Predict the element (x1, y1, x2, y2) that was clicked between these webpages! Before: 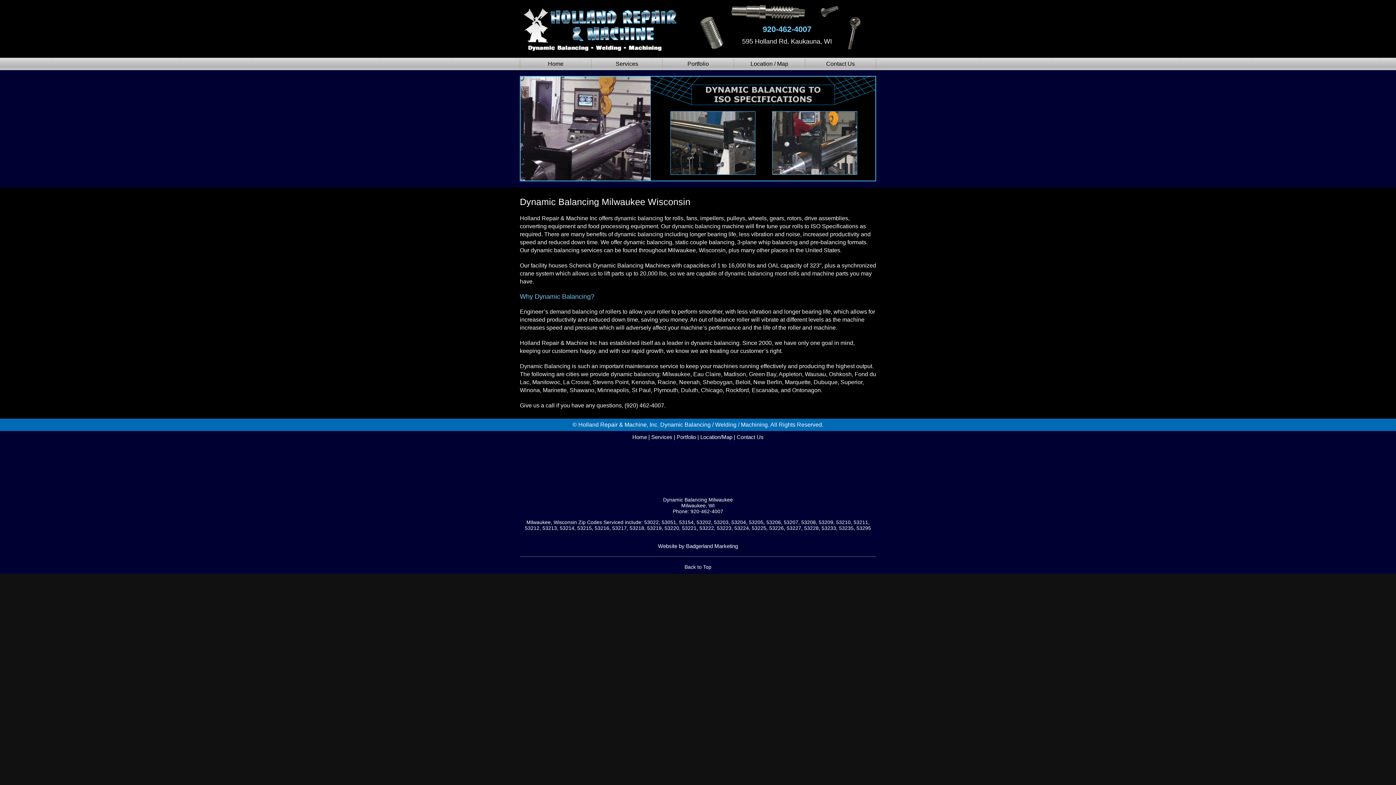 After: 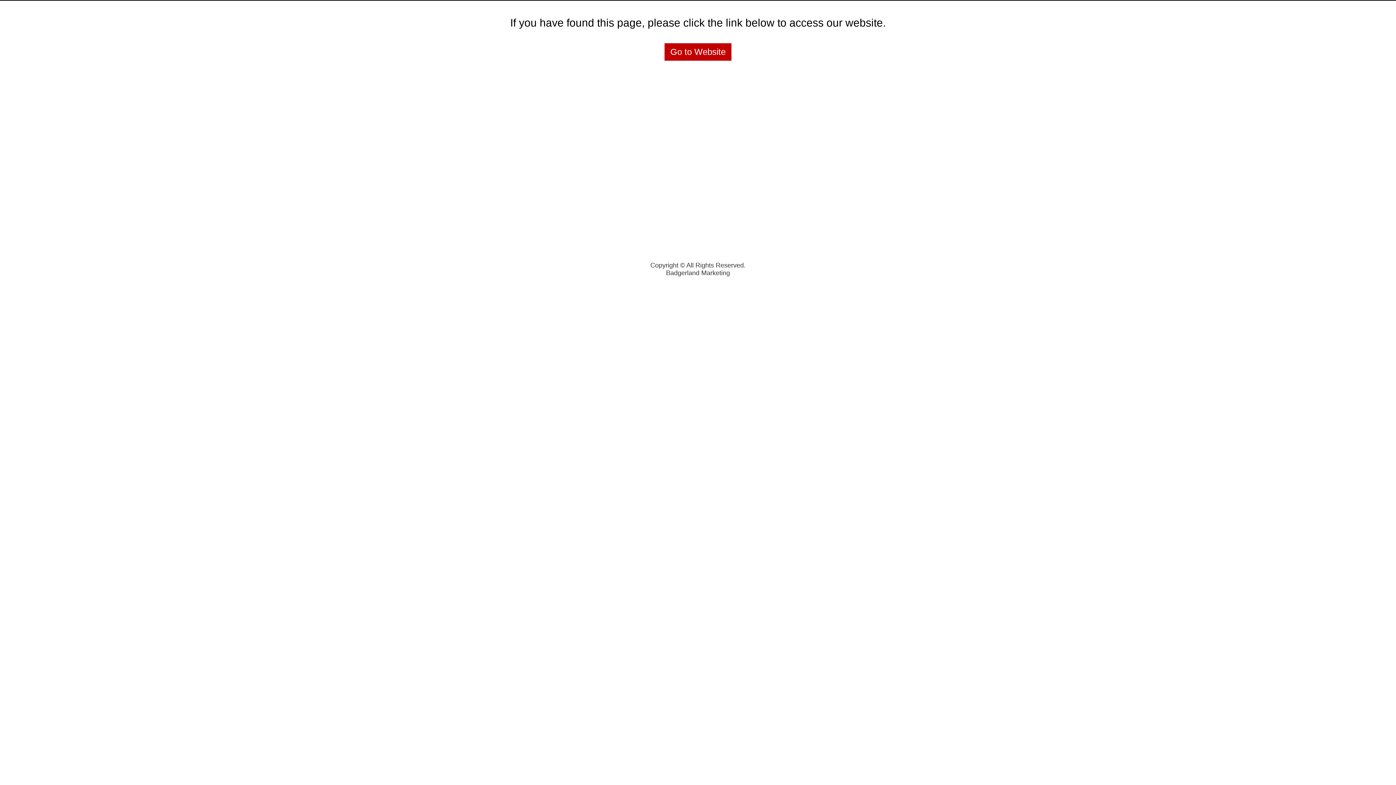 Action: bbox: (701, 387, 722, 393) label: Chicago